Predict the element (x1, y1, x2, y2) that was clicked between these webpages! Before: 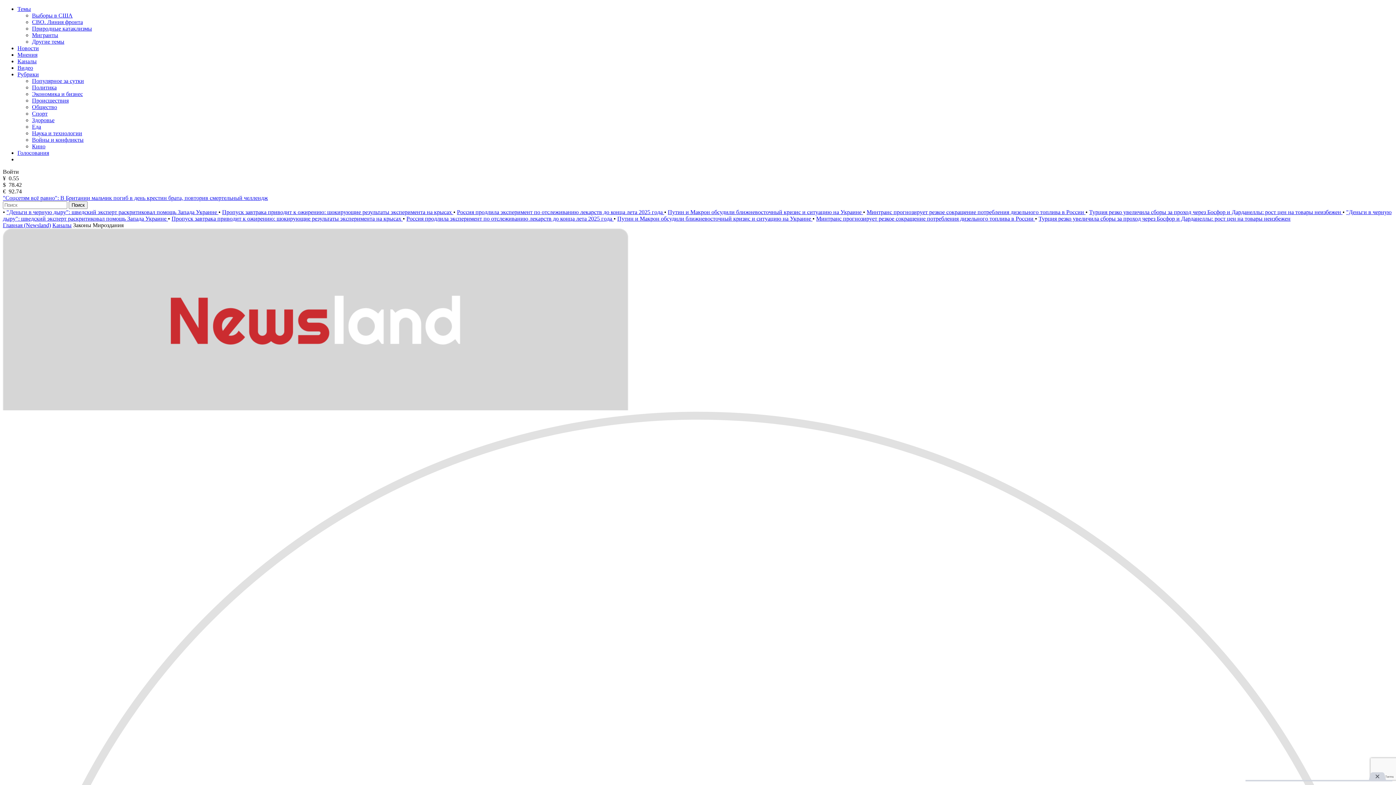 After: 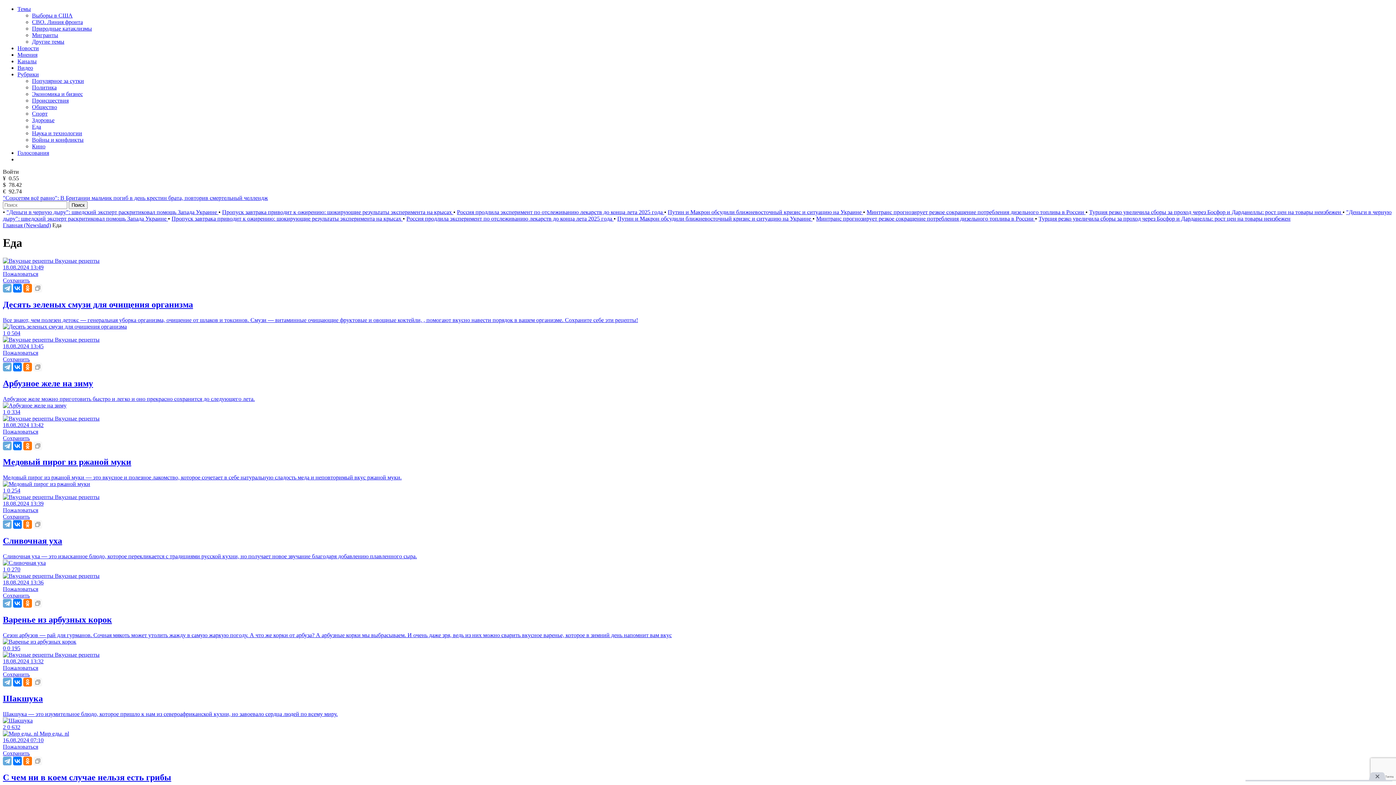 Action: bbox: (32, 123, 41, 129) label: Еда